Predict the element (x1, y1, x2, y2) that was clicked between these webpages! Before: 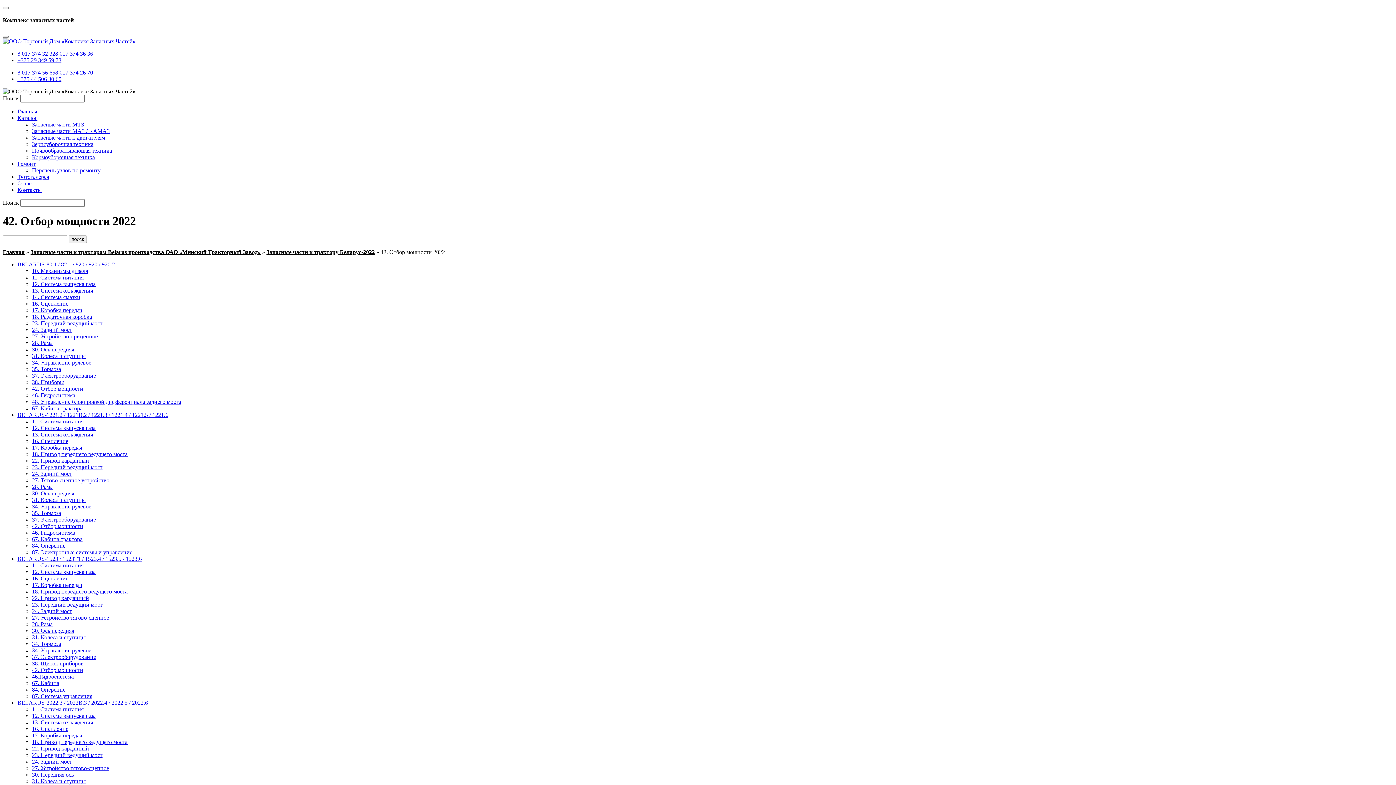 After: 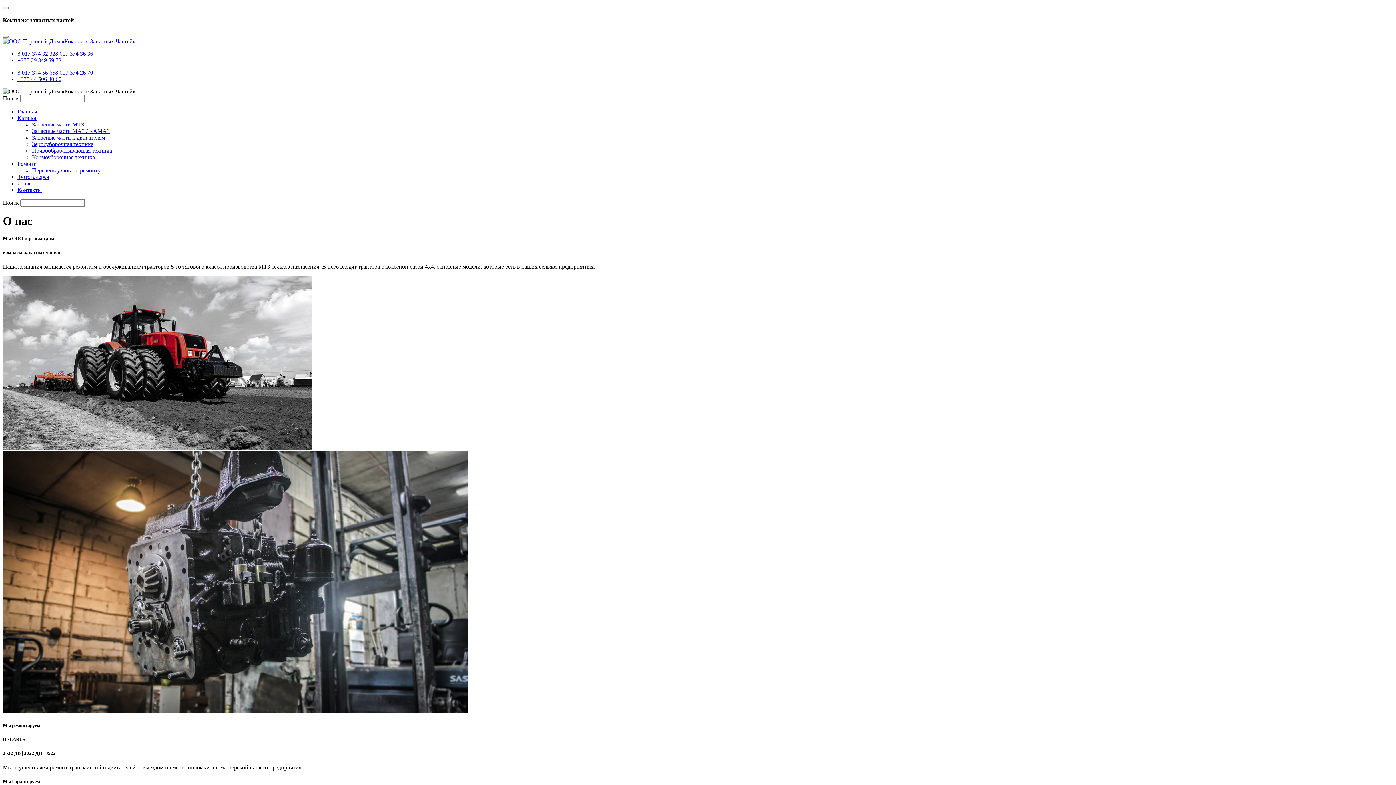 Action: label: О нас bbox: (17, 180, 31, 186)